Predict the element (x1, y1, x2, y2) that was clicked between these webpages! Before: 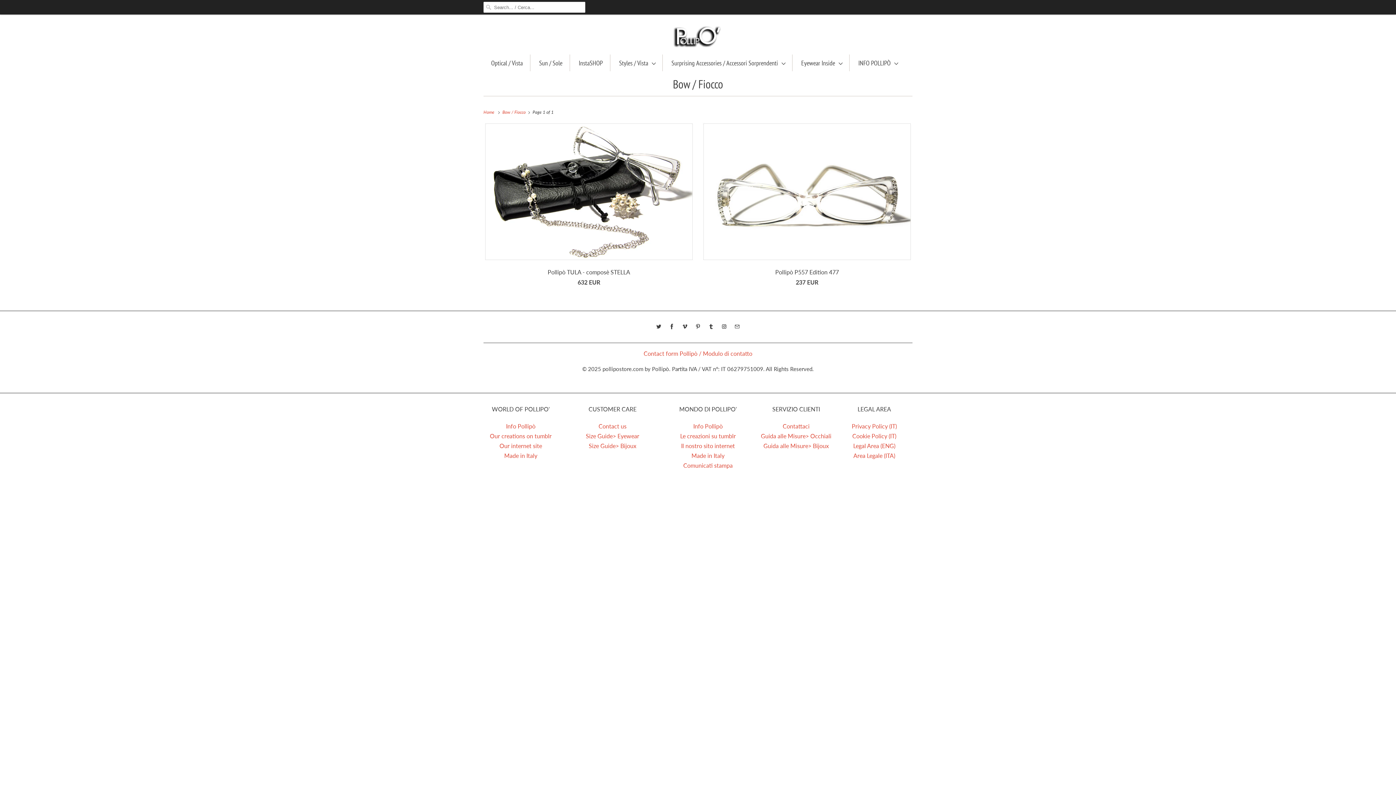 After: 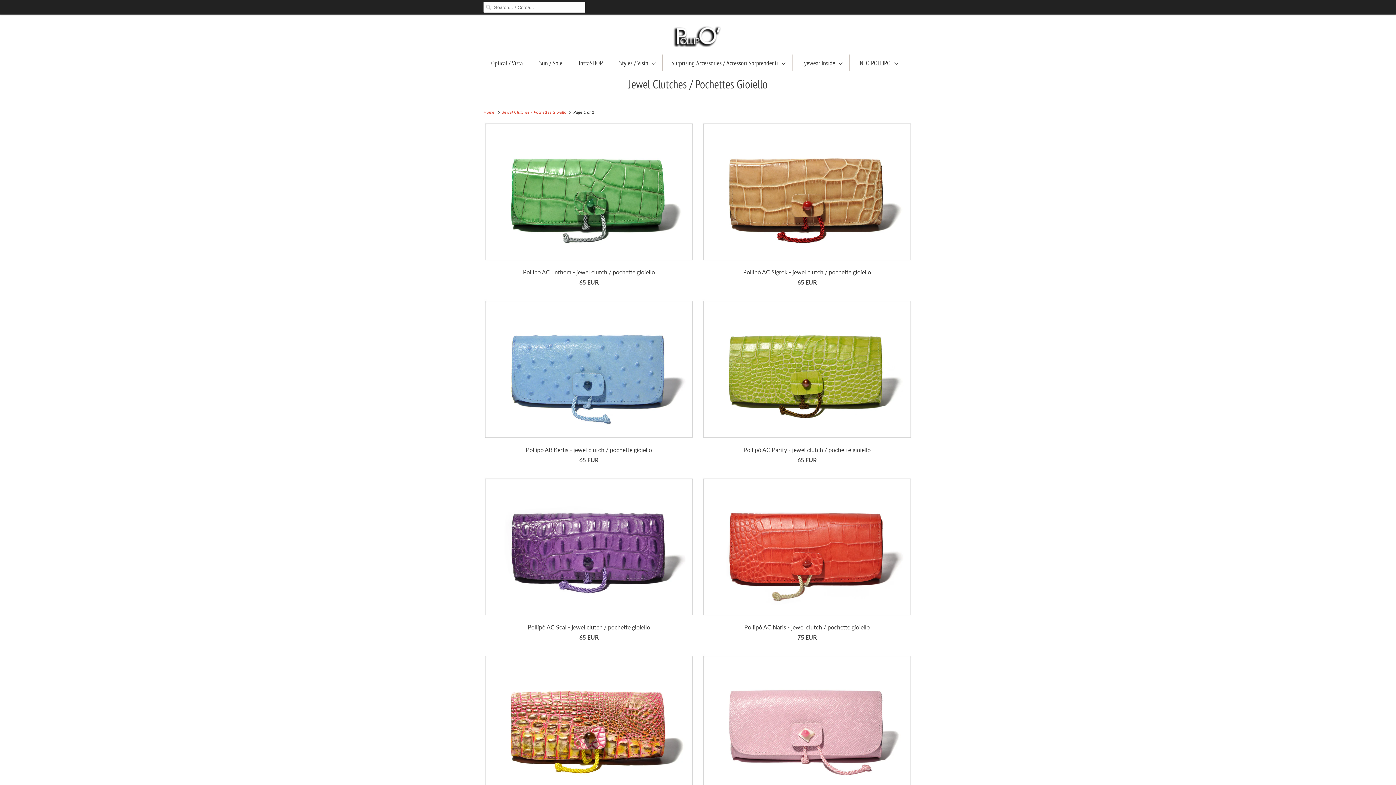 Action: bbox: (671, 58, 785, 68) label: Surprising Accessories / Accessori Sorprendenti